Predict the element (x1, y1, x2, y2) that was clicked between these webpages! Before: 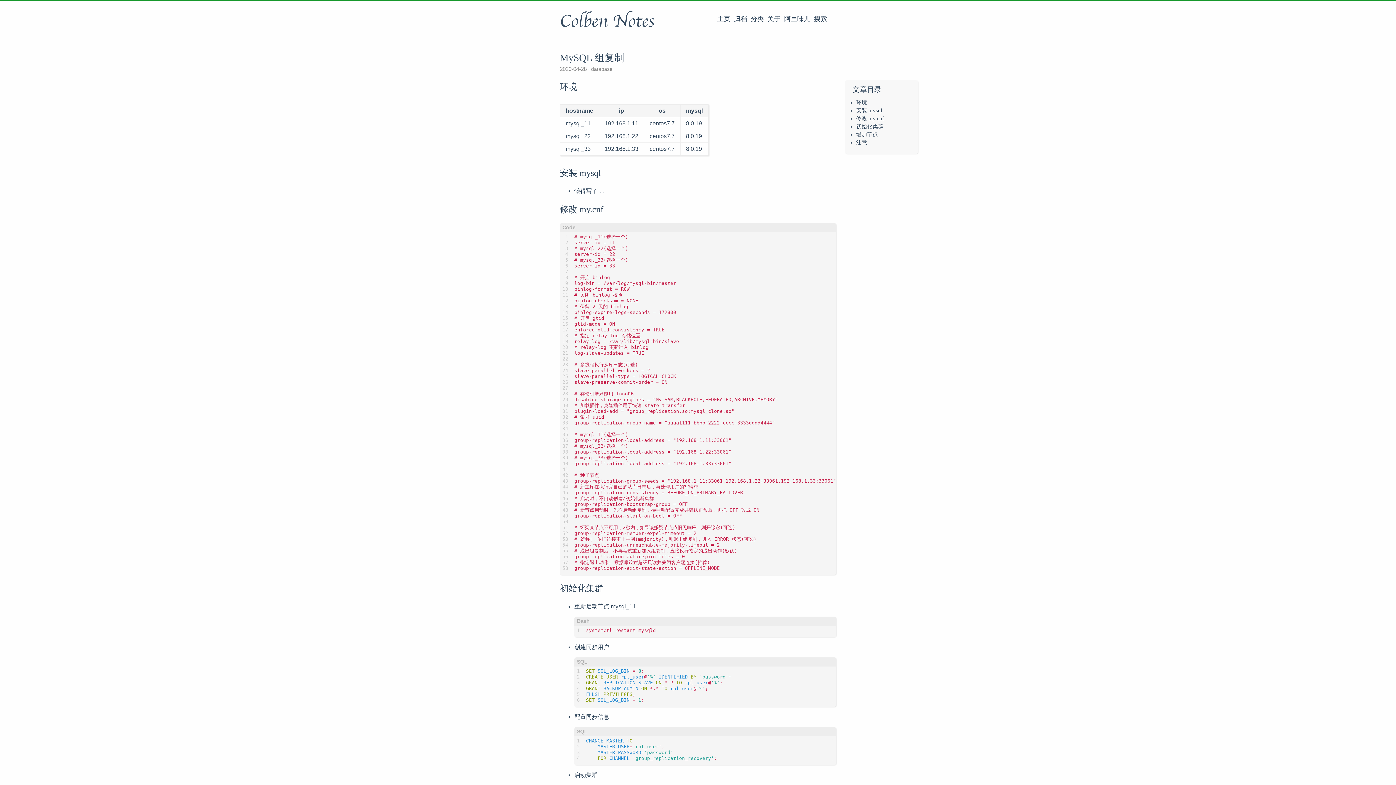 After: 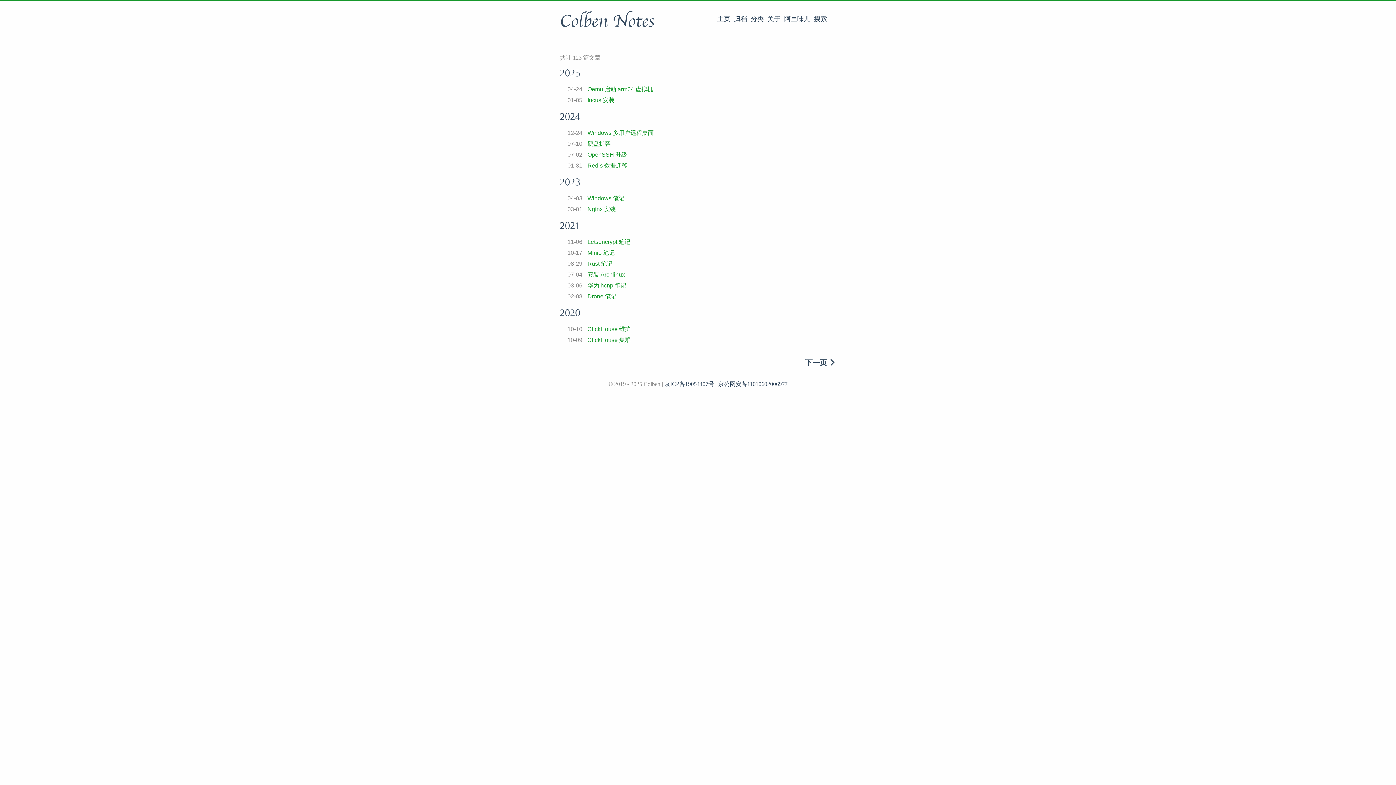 Action: label: 归档 bbox: (734, 15, 747, 22)